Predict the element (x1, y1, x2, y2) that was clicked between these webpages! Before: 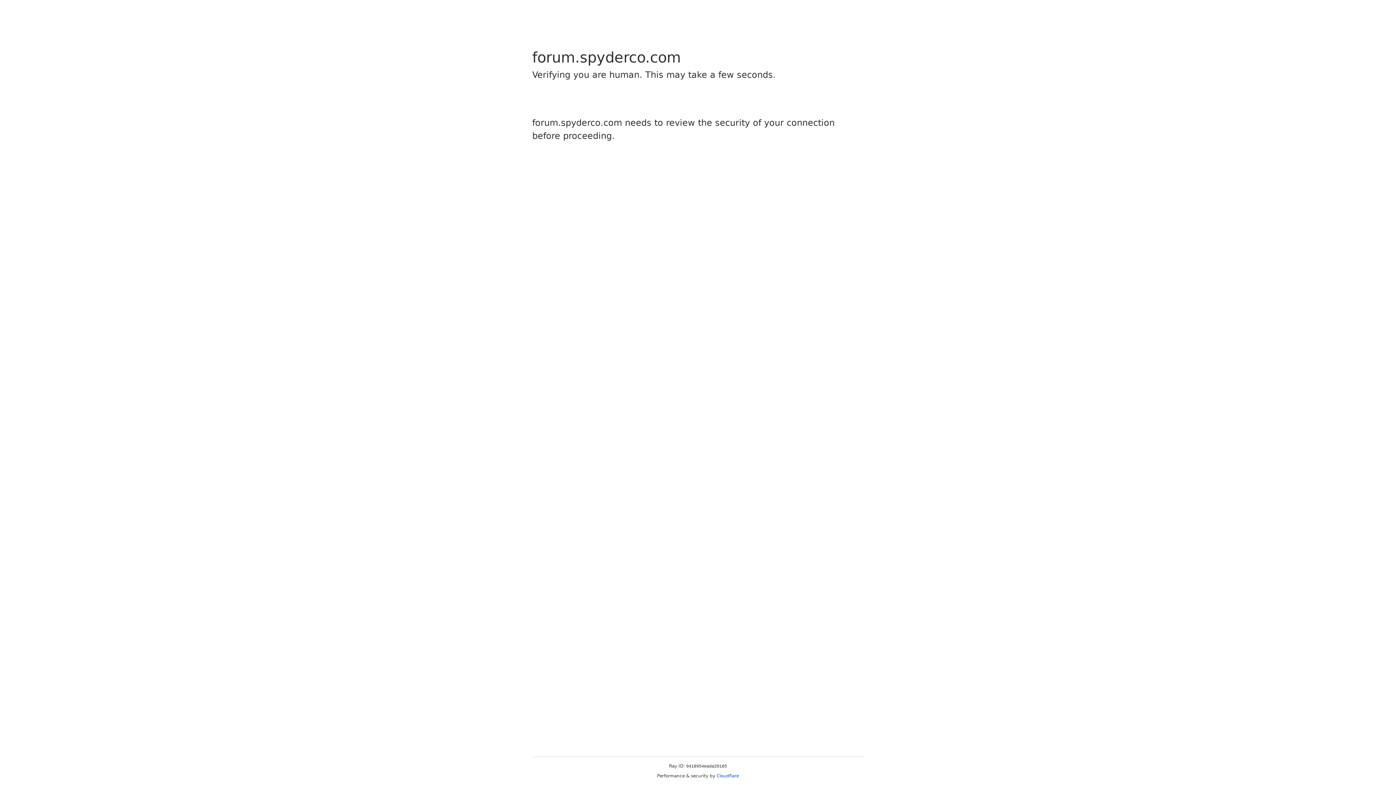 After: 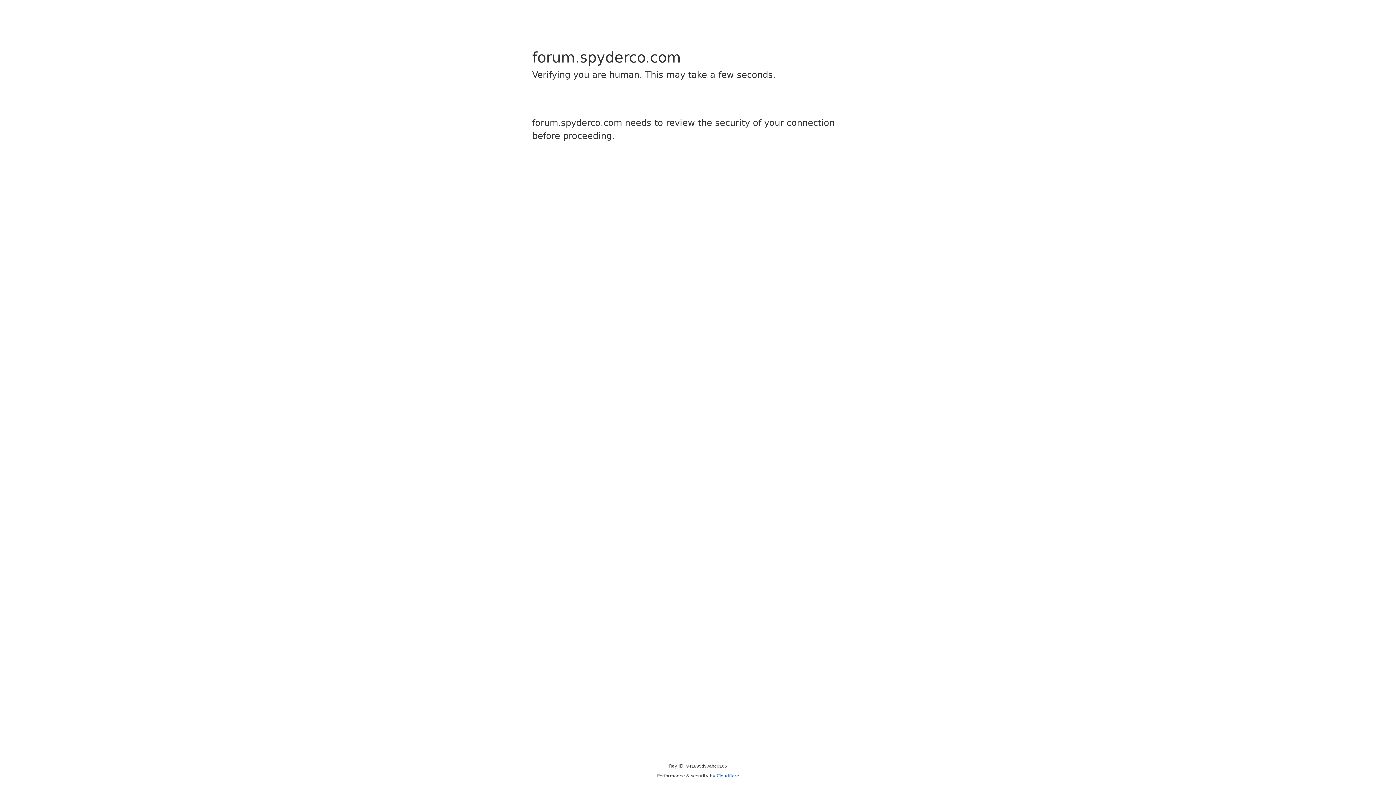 Action: bbox: (716, 773, 739, 778) label: Cloudflare